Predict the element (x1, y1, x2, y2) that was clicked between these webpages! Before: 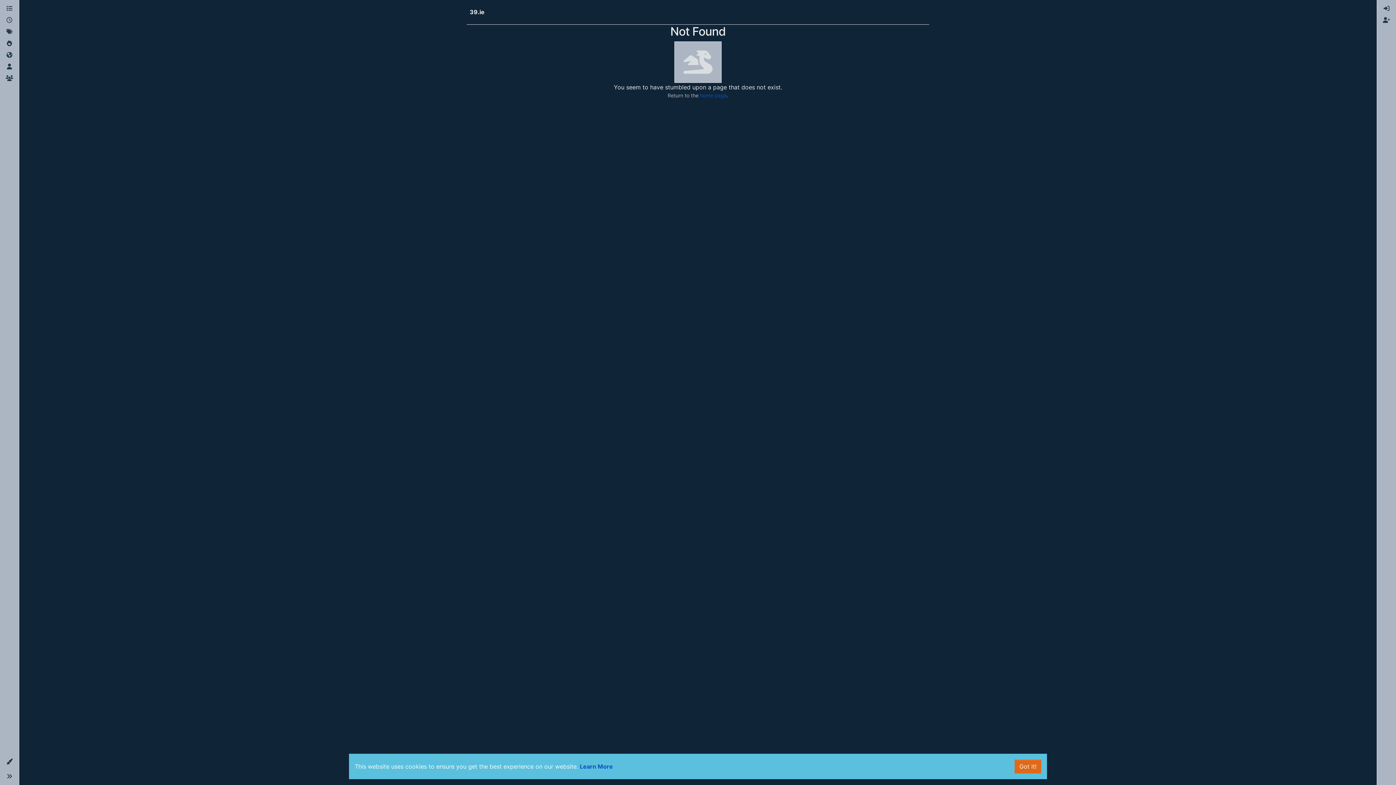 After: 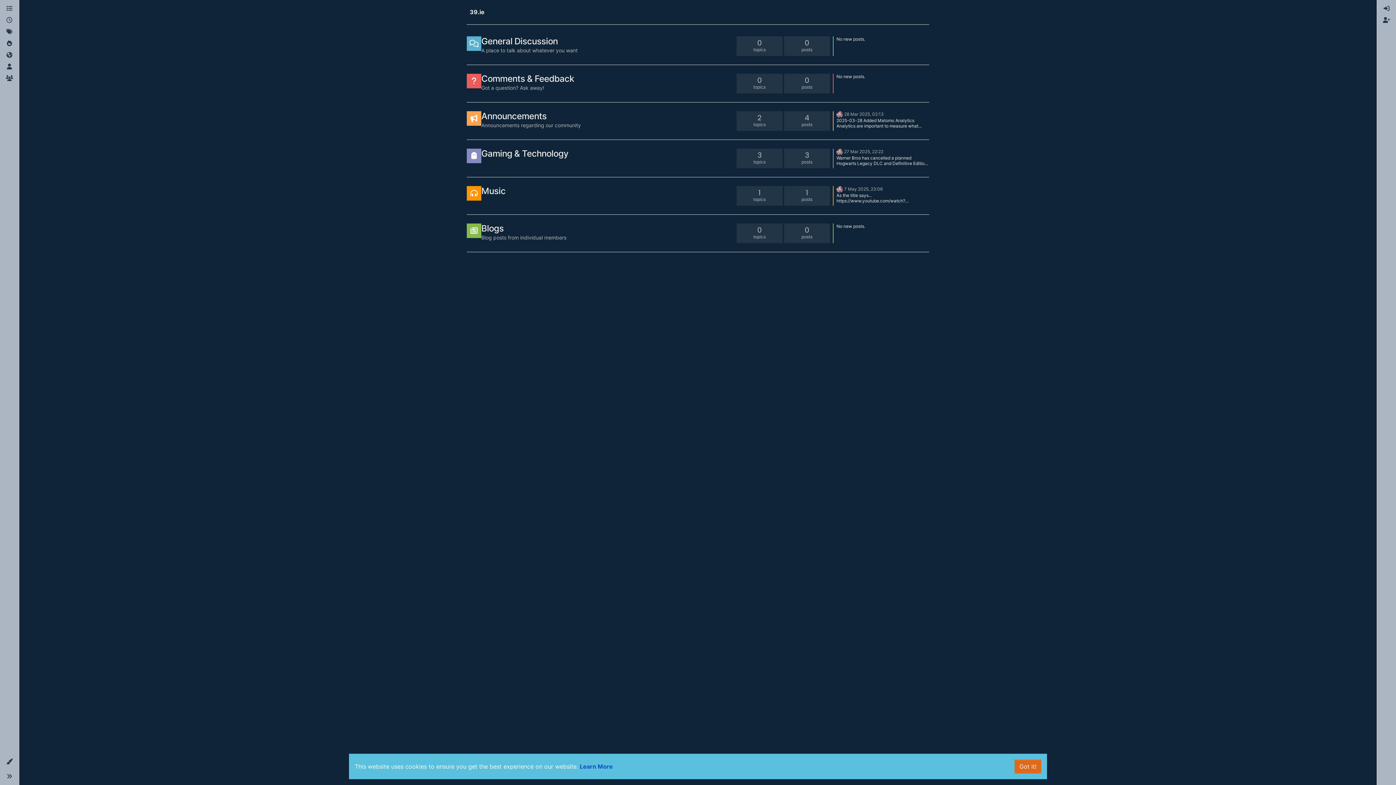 Action: bbox: (700, 92, 727, 98) label: home page